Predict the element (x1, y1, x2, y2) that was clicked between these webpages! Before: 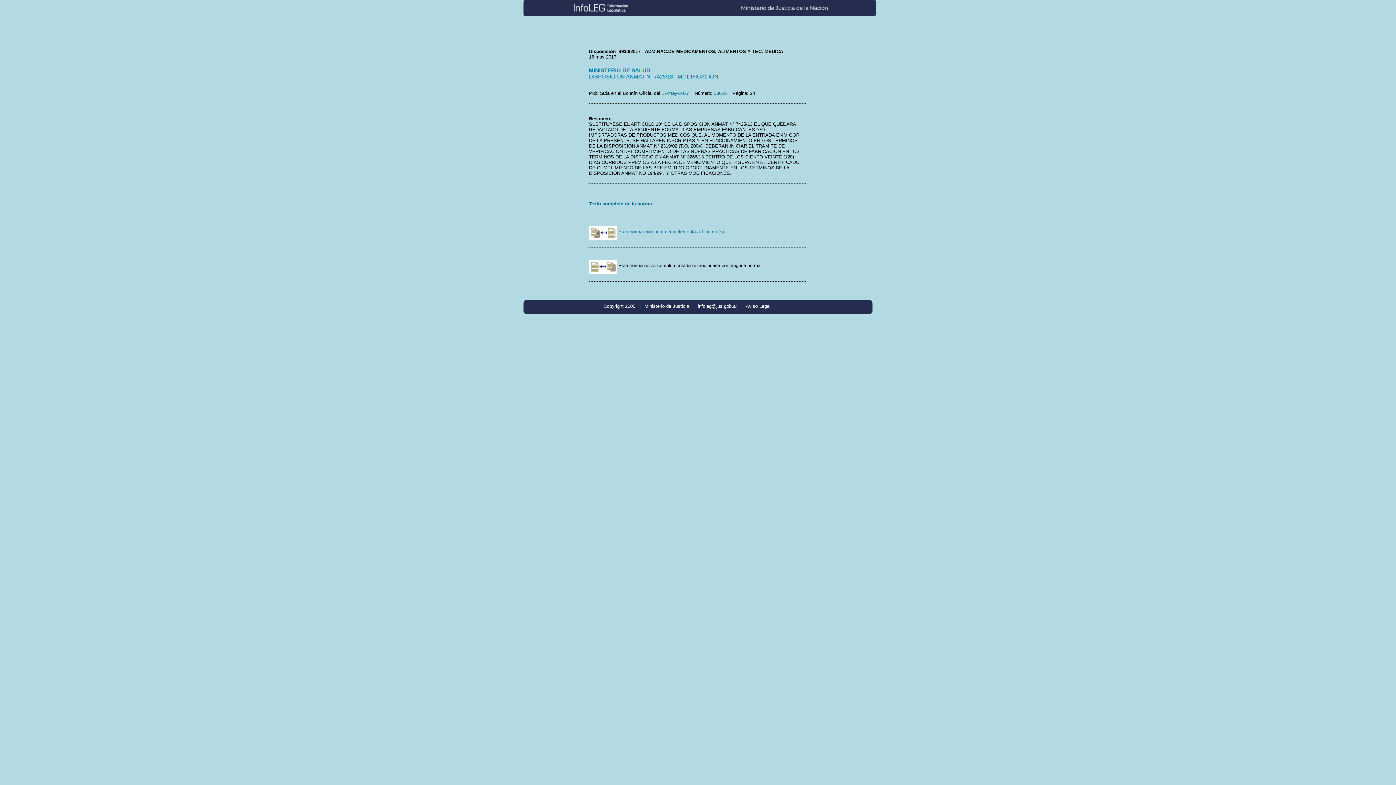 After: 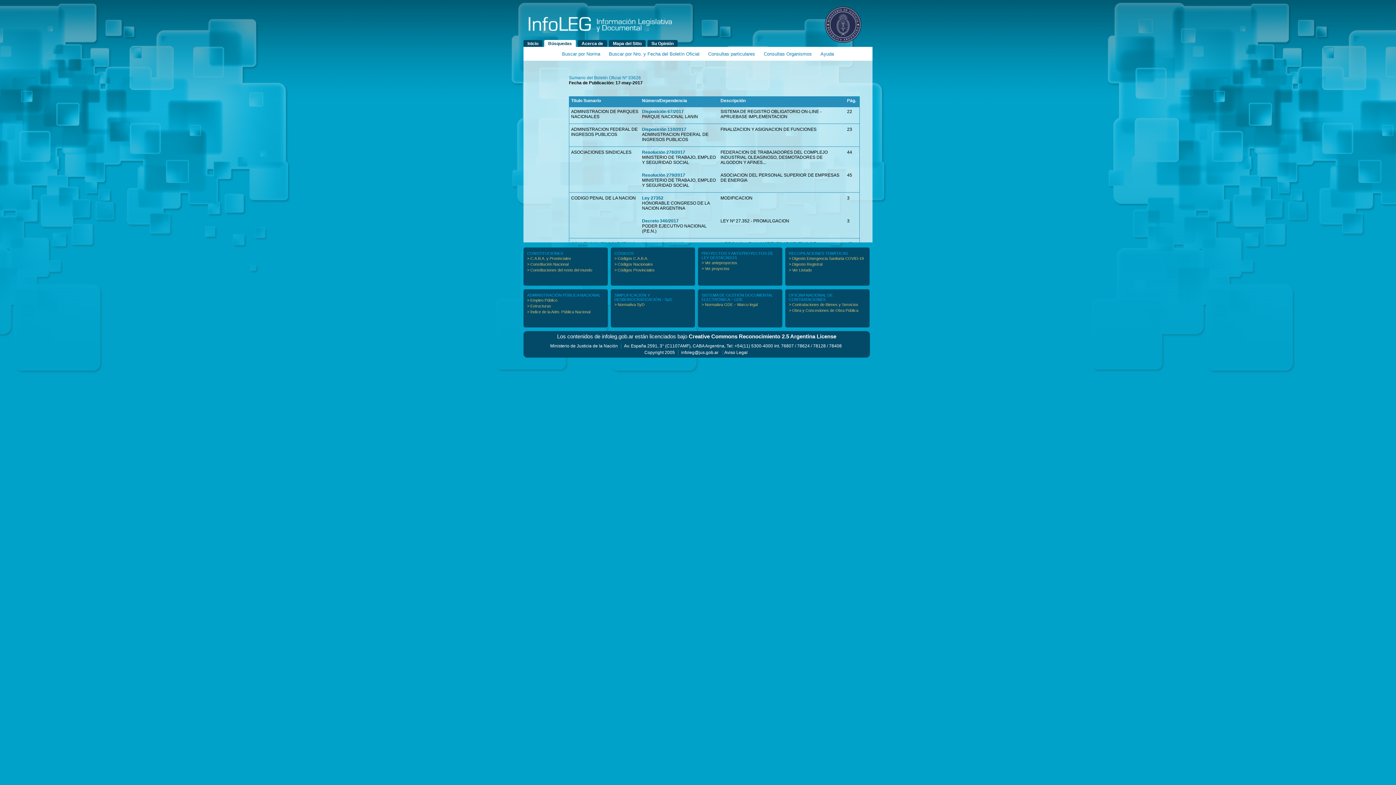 Action: bbox: (661, 90, 689, 96) label: 17-may-2017